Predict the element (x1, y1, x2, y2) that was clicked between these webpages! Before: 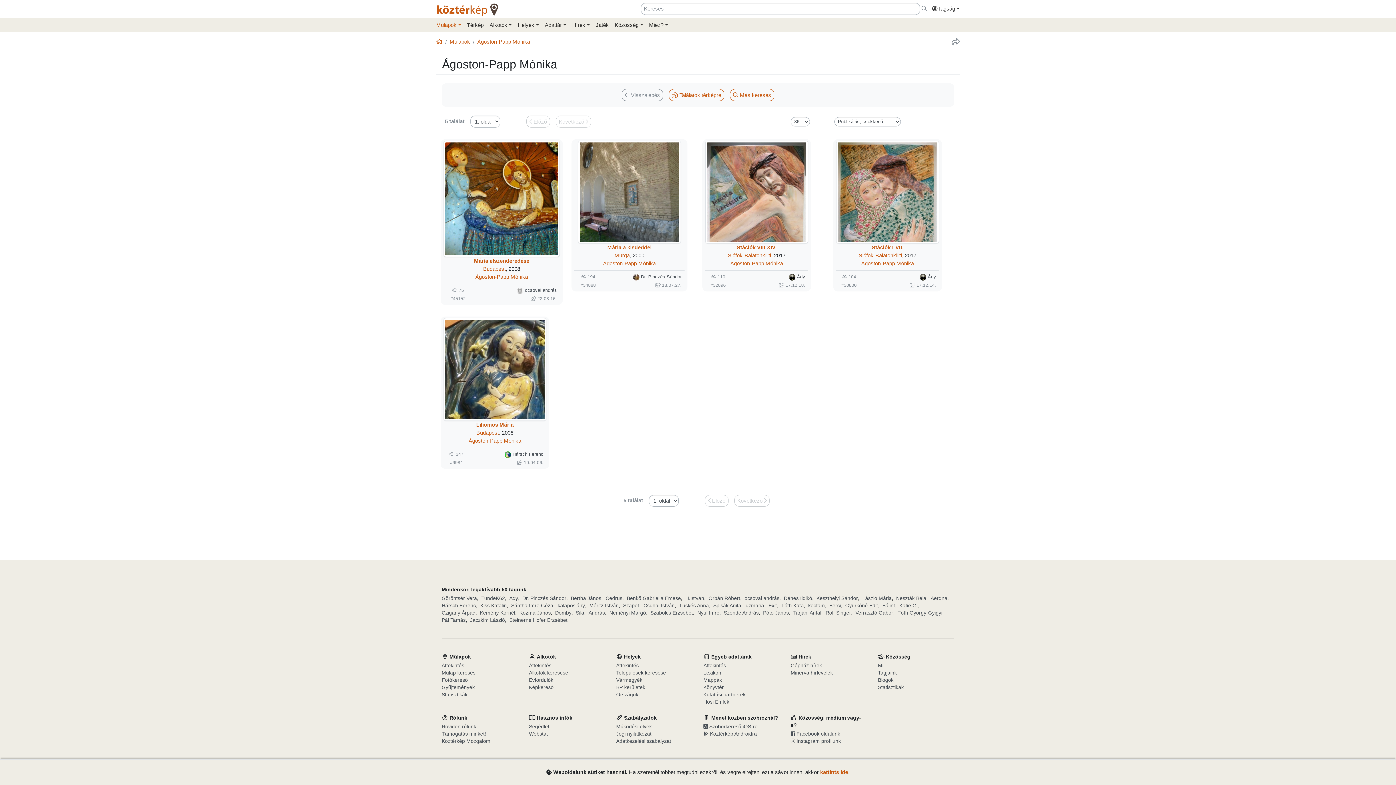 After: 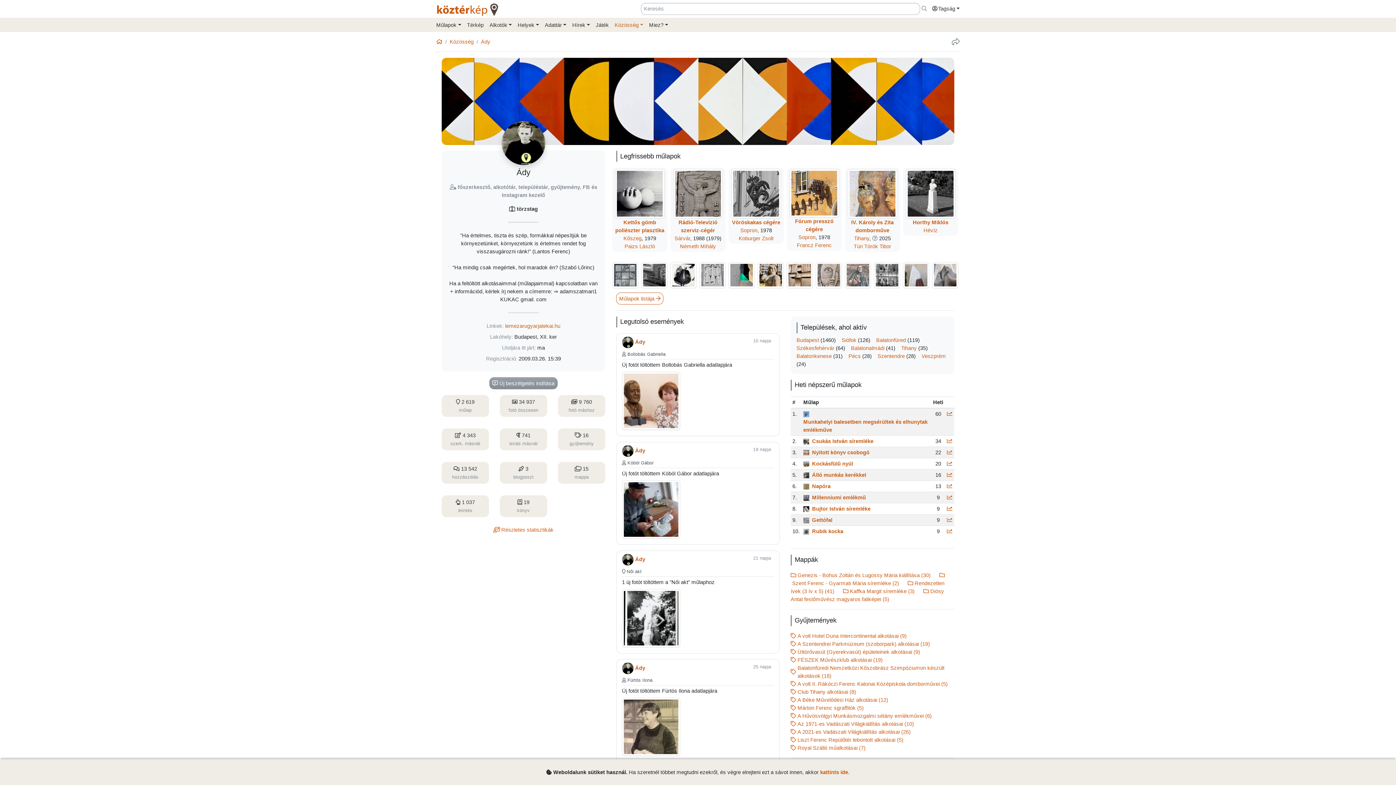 Action: label: Ády bbox: (928, 273, 936, 280)